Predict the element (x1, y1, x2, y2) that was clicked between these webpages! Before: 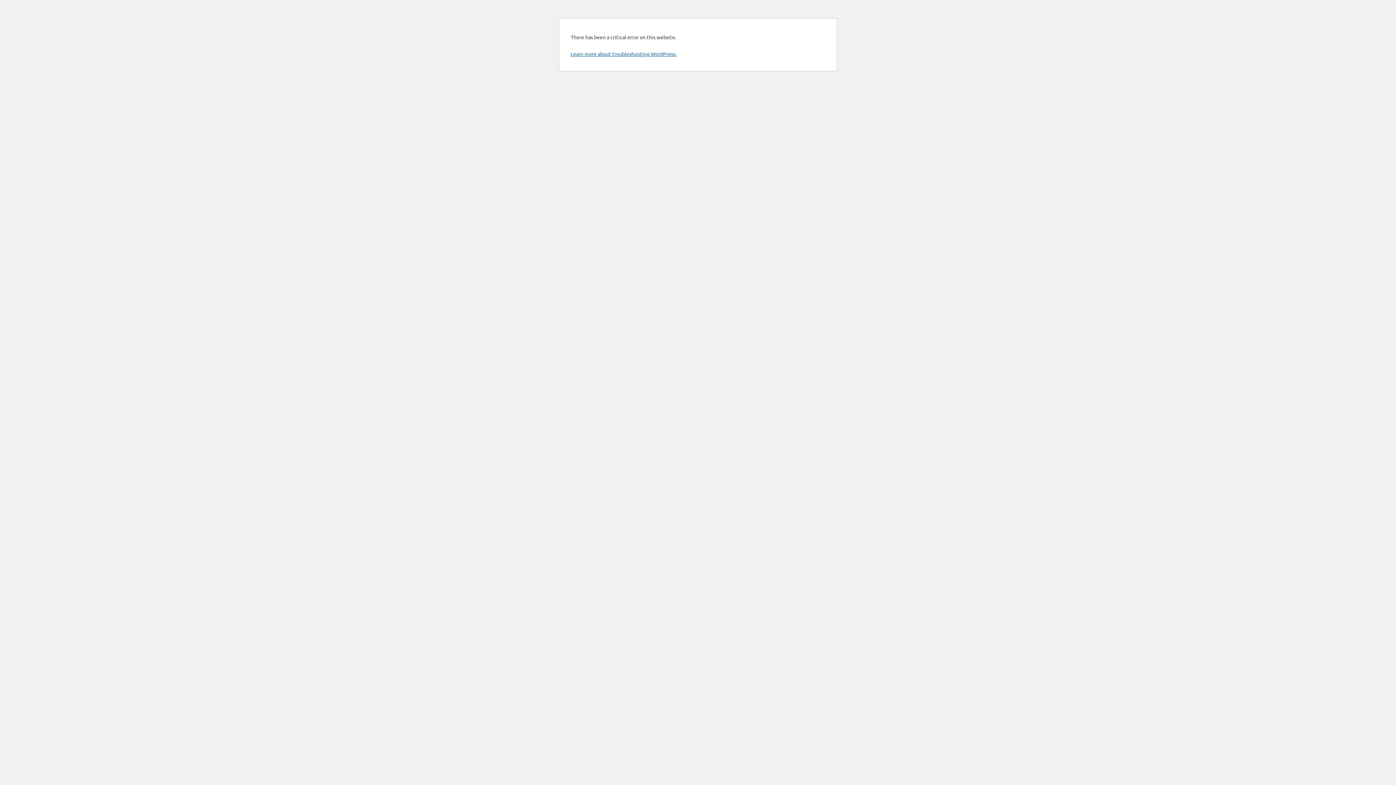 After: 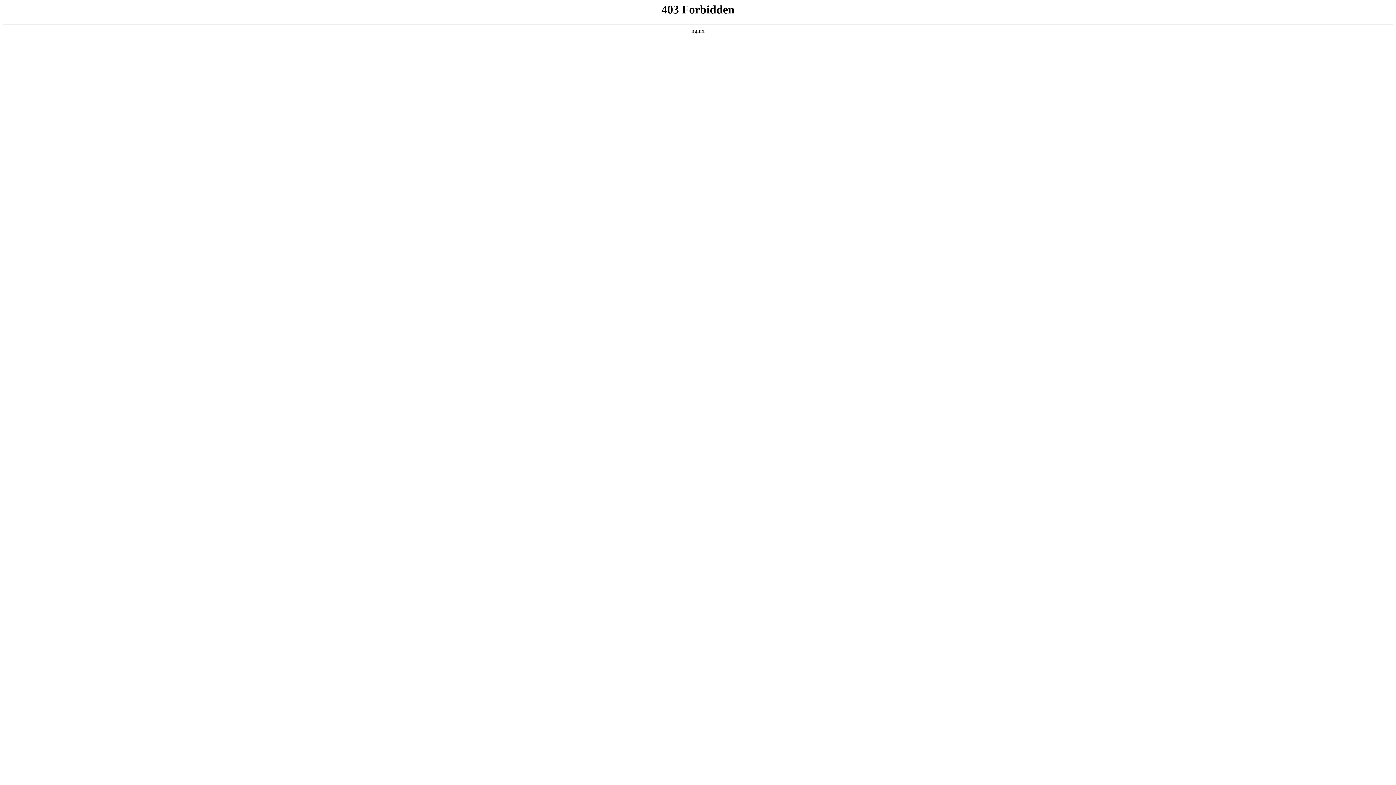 Action: label: Learn more about troubleshooting WordPress. bbox: (570, 50, 676, 57)